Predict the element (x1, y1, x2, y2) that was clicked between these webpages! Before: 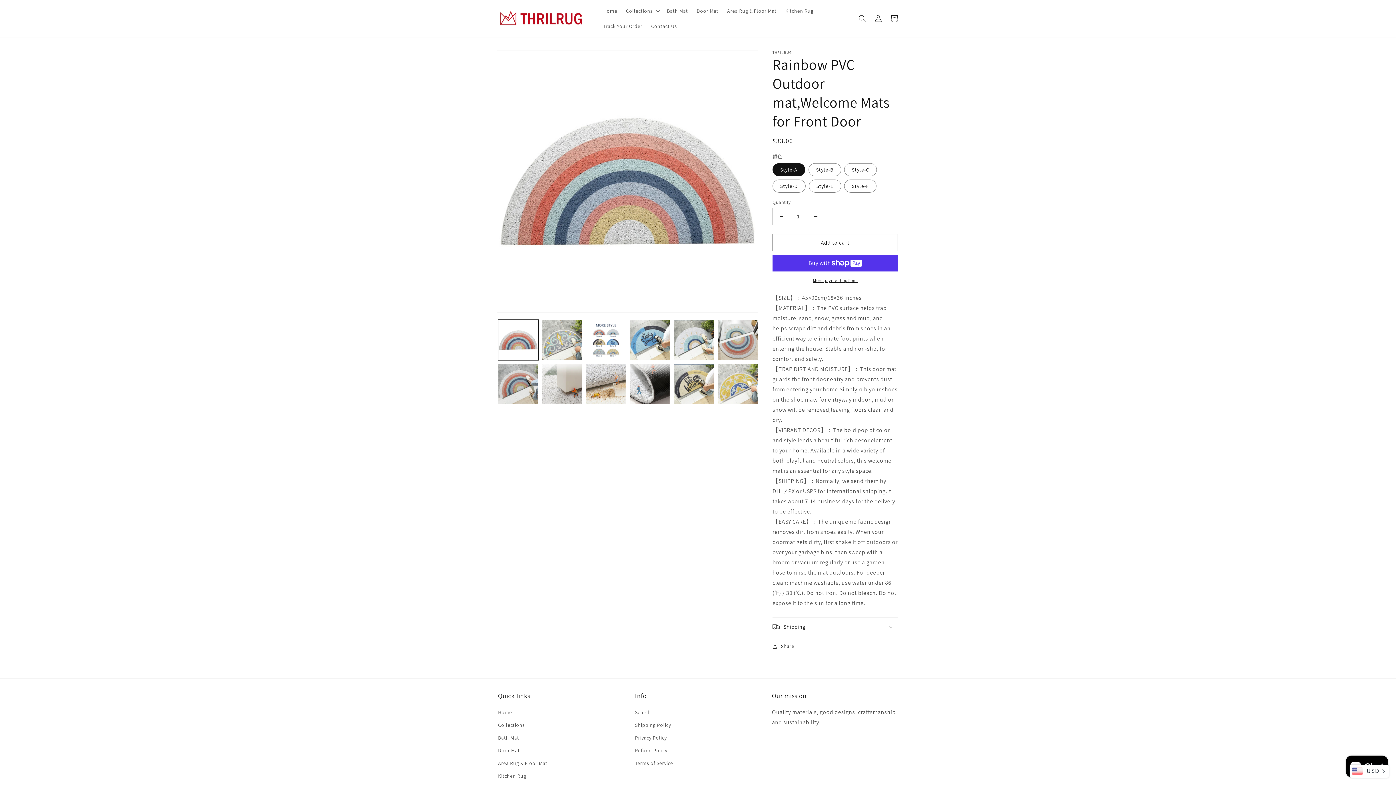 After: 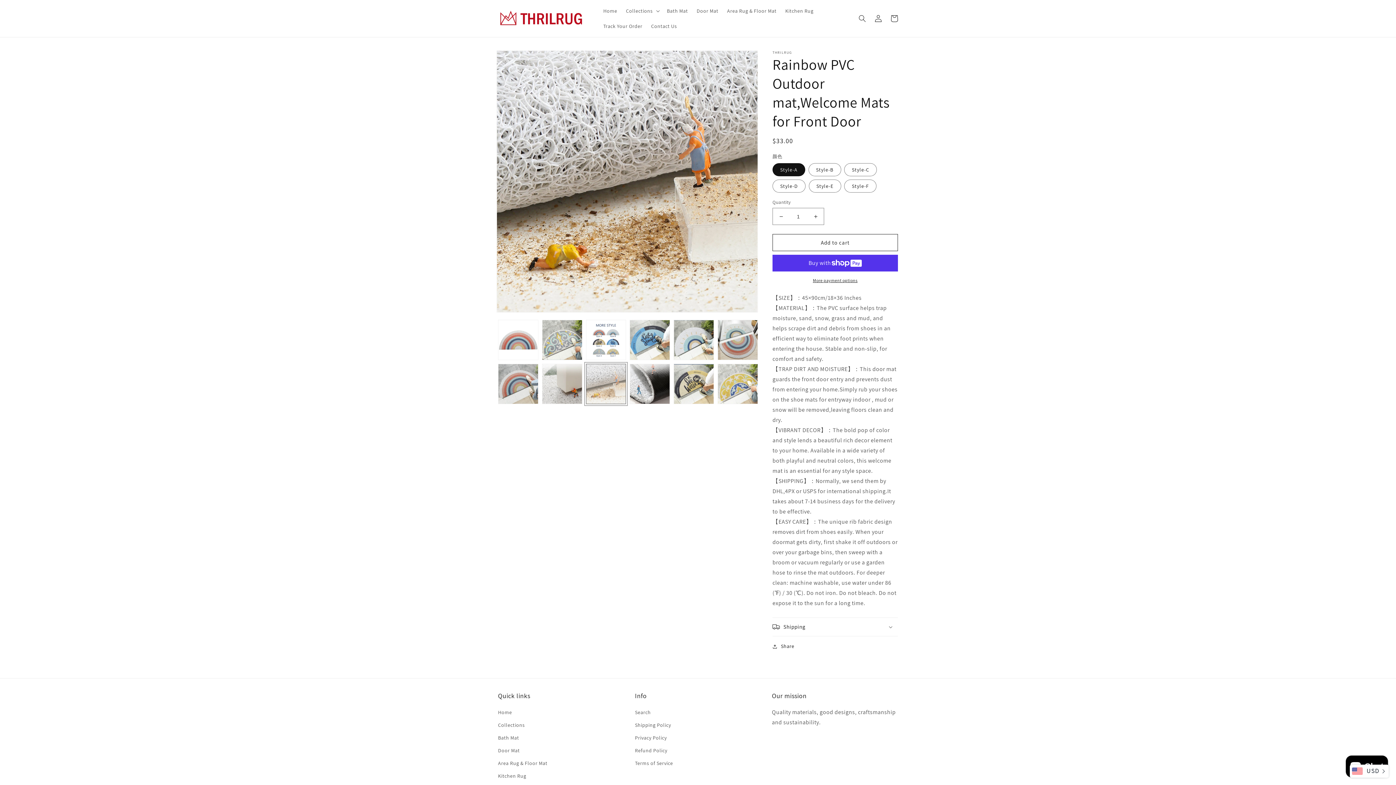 Action: bbox: (586, 364, 626, 404) label: Load image 12 in gallery view